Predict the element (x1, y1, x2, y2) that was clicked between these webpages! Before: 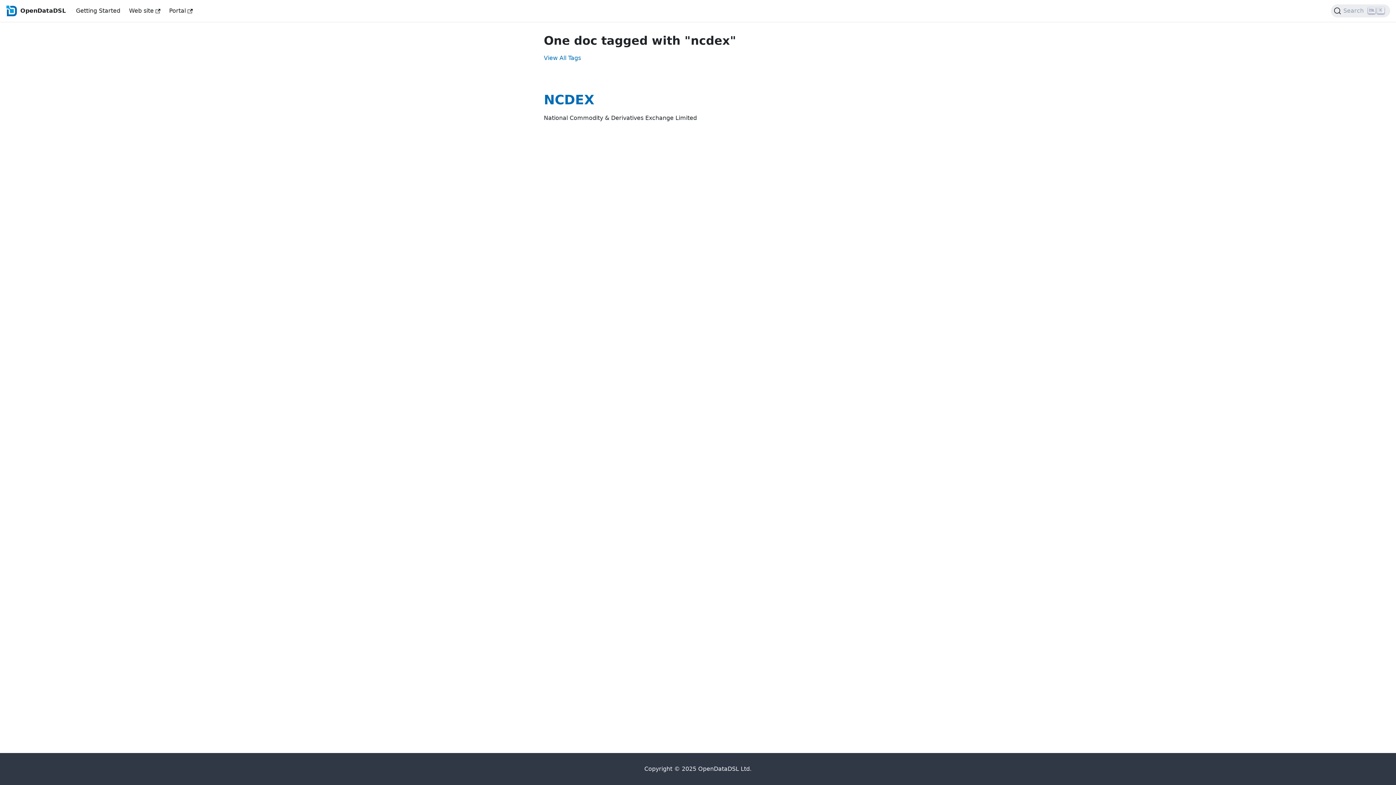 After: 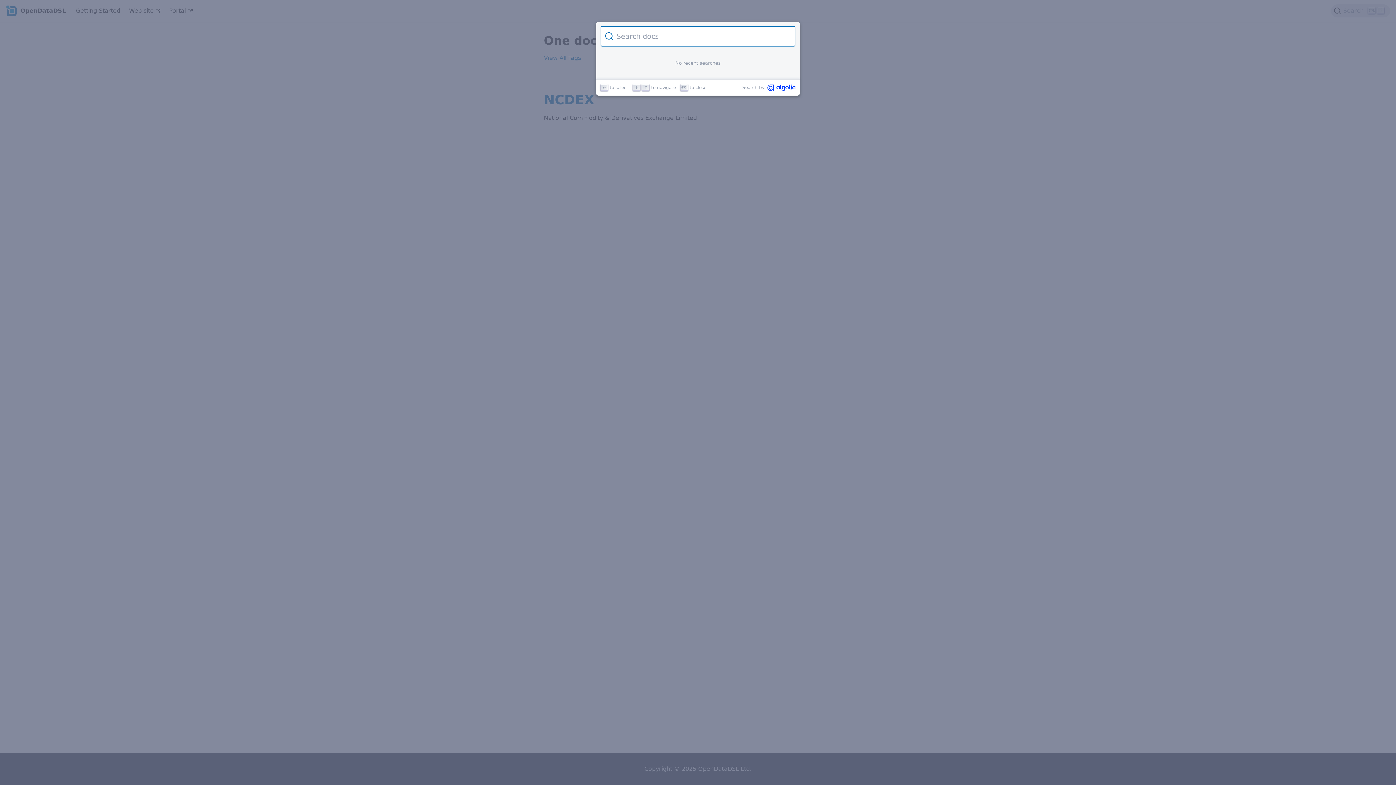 Action: label: Search (Ctrl+K) bbox: (1331, 4, 1390, 17)